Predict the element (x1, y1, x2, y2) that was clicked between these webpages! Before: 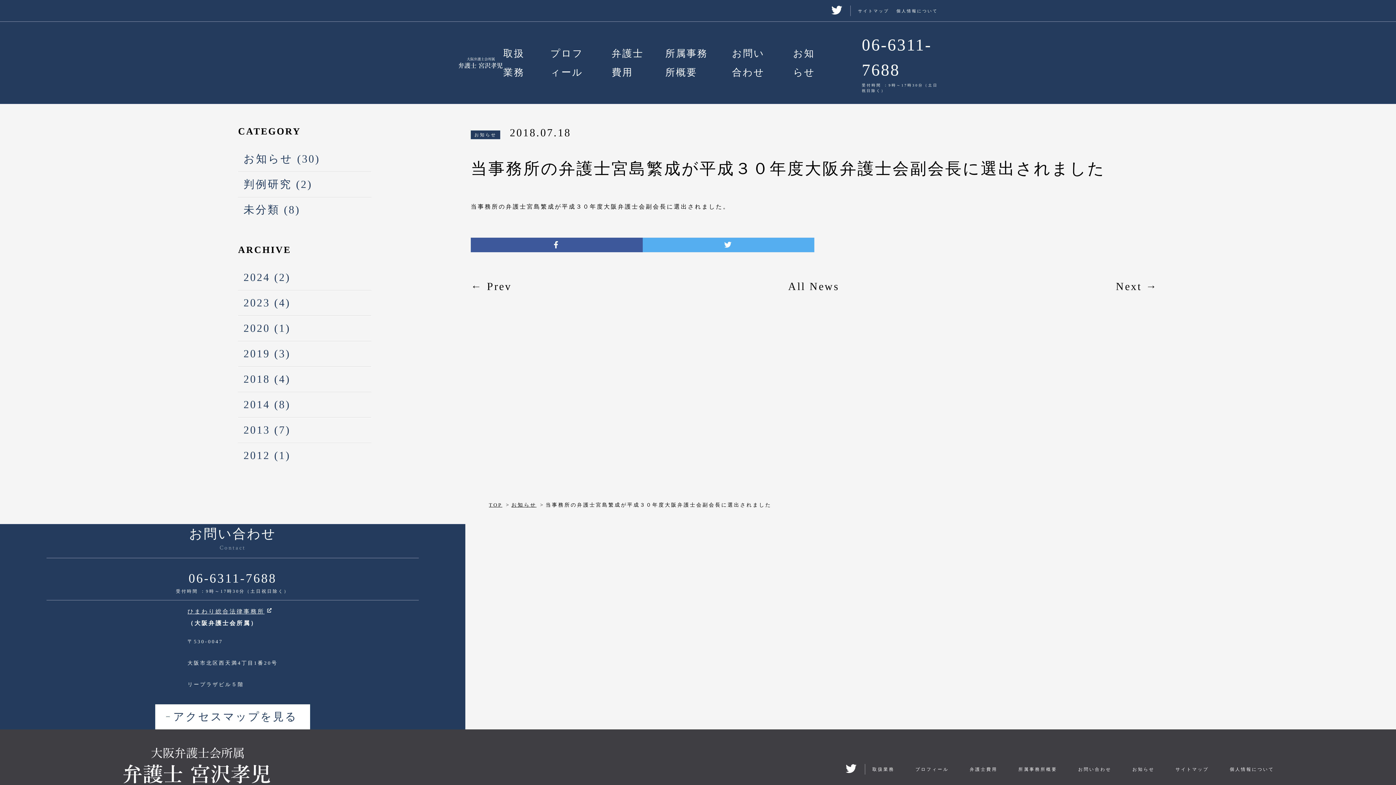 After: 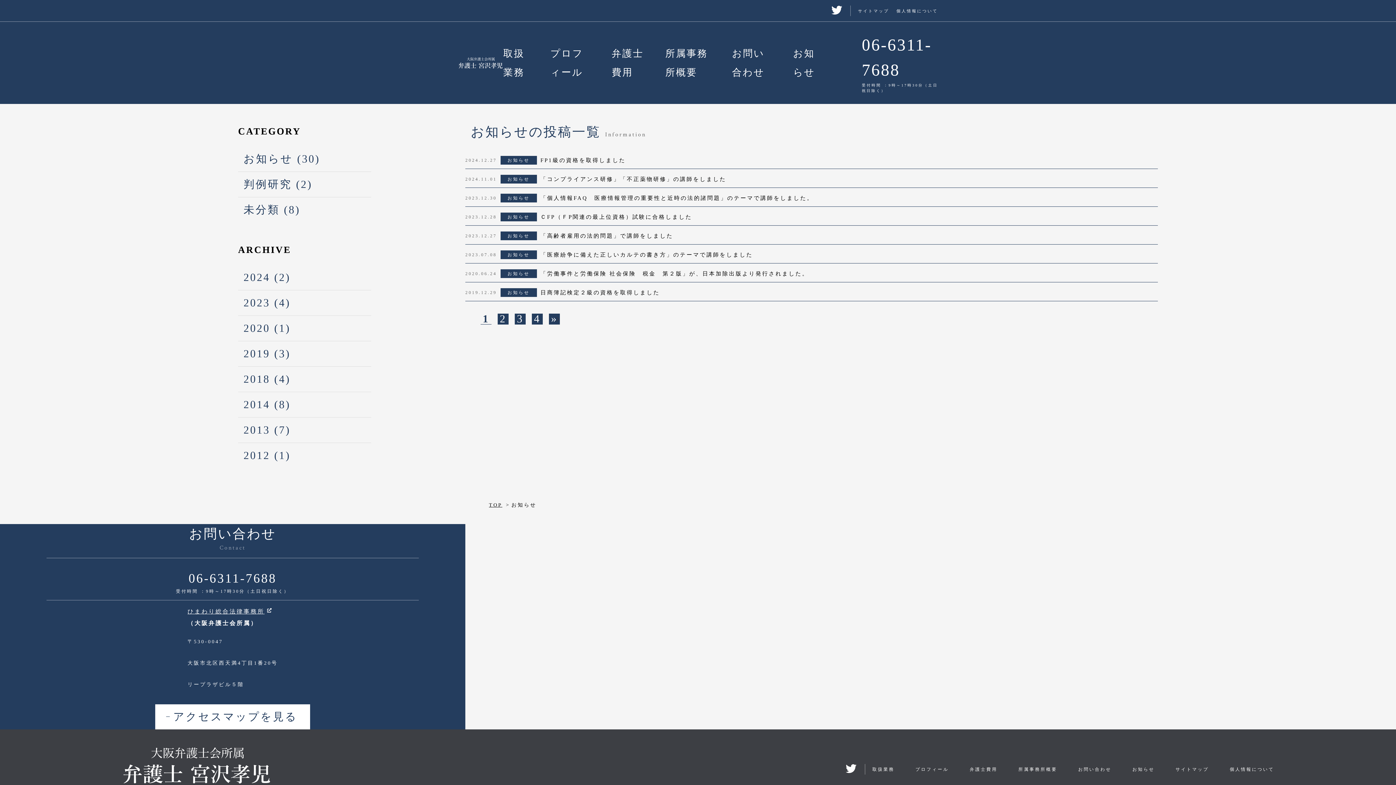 Action: label: お知らせ (30) bbox: (238, 146, 371, 171)